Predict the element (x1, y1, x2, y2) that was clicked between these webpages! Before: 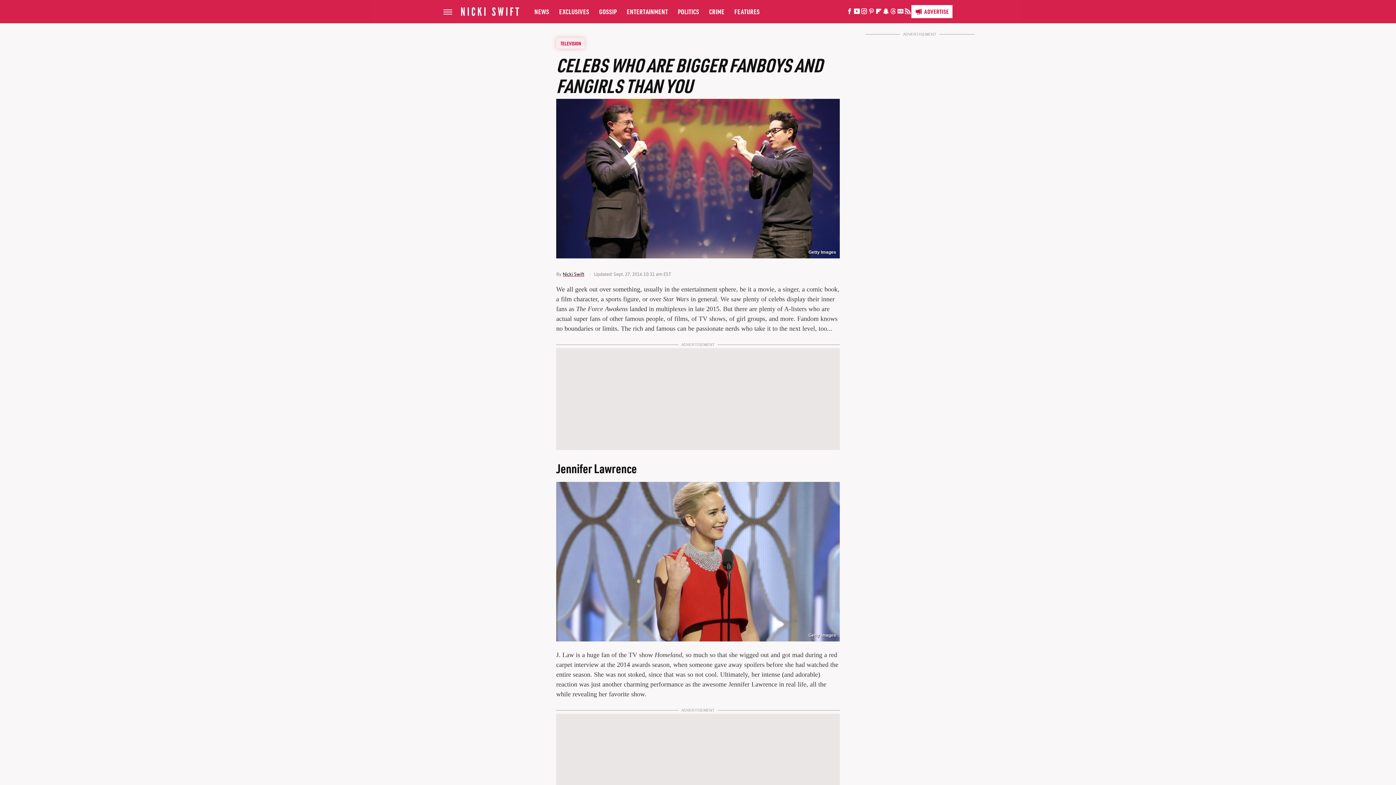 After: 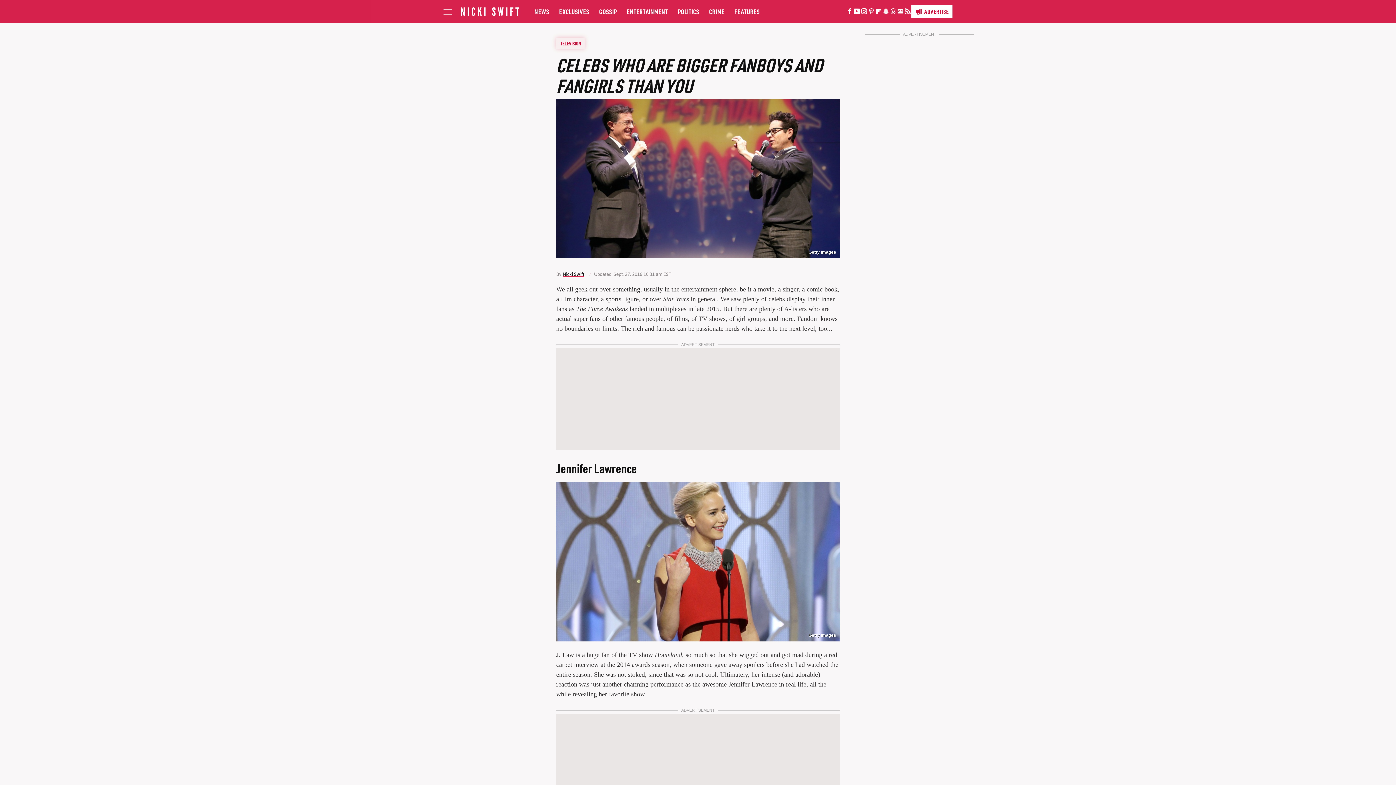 Action: label: Snapchat bbox: (882, 10, 889, 14)